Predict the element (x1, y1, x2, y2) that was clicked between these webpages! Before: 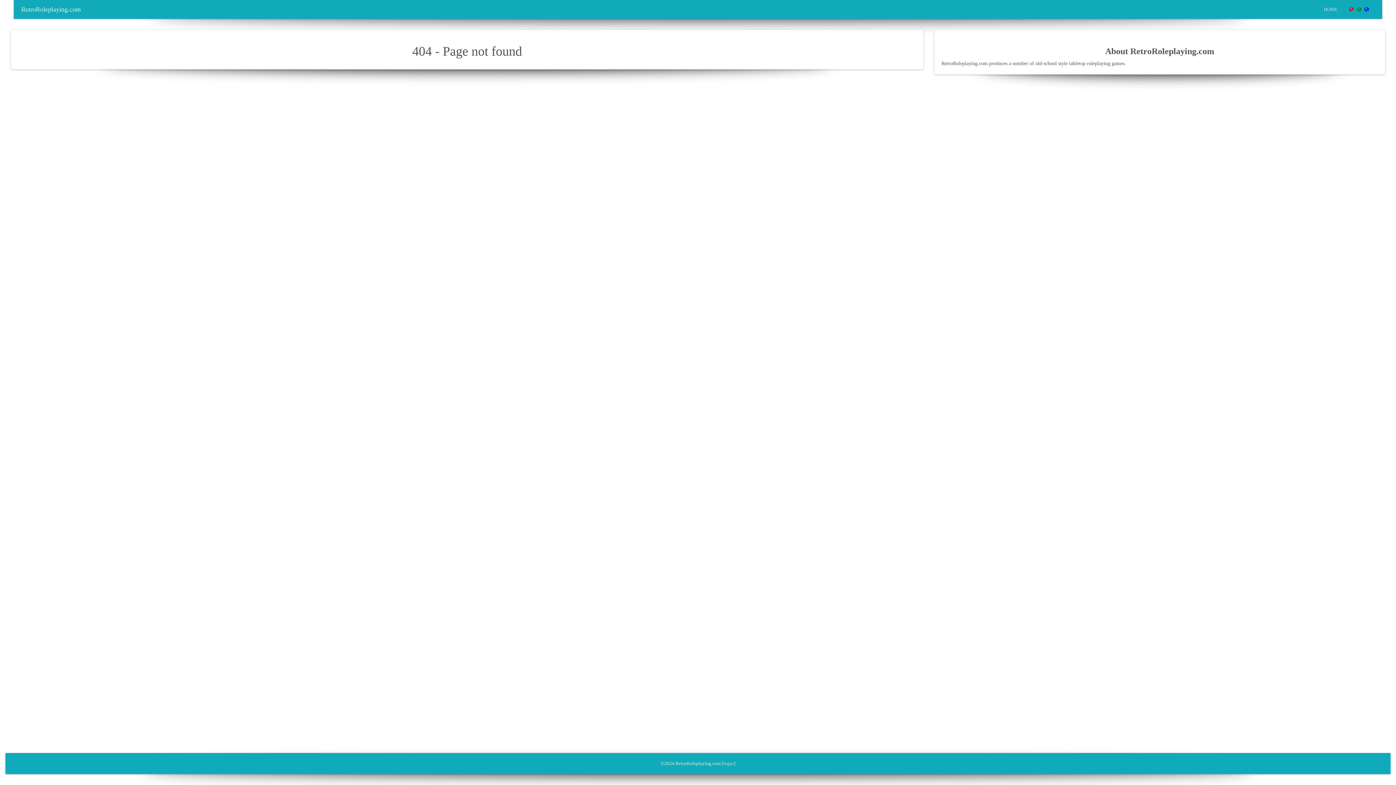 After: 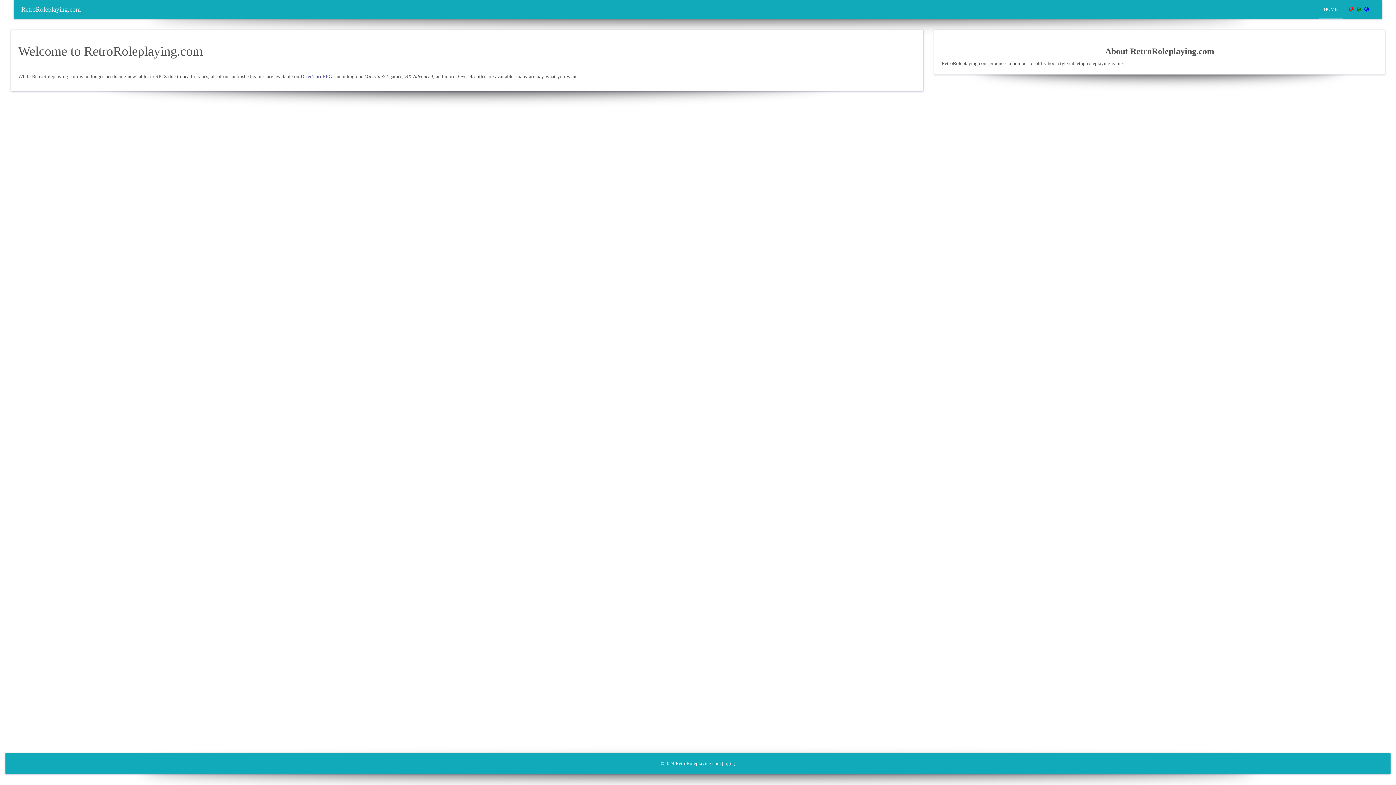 Action: bbox: (15, 0, 86, 18) label: RetroRoleplaying.com